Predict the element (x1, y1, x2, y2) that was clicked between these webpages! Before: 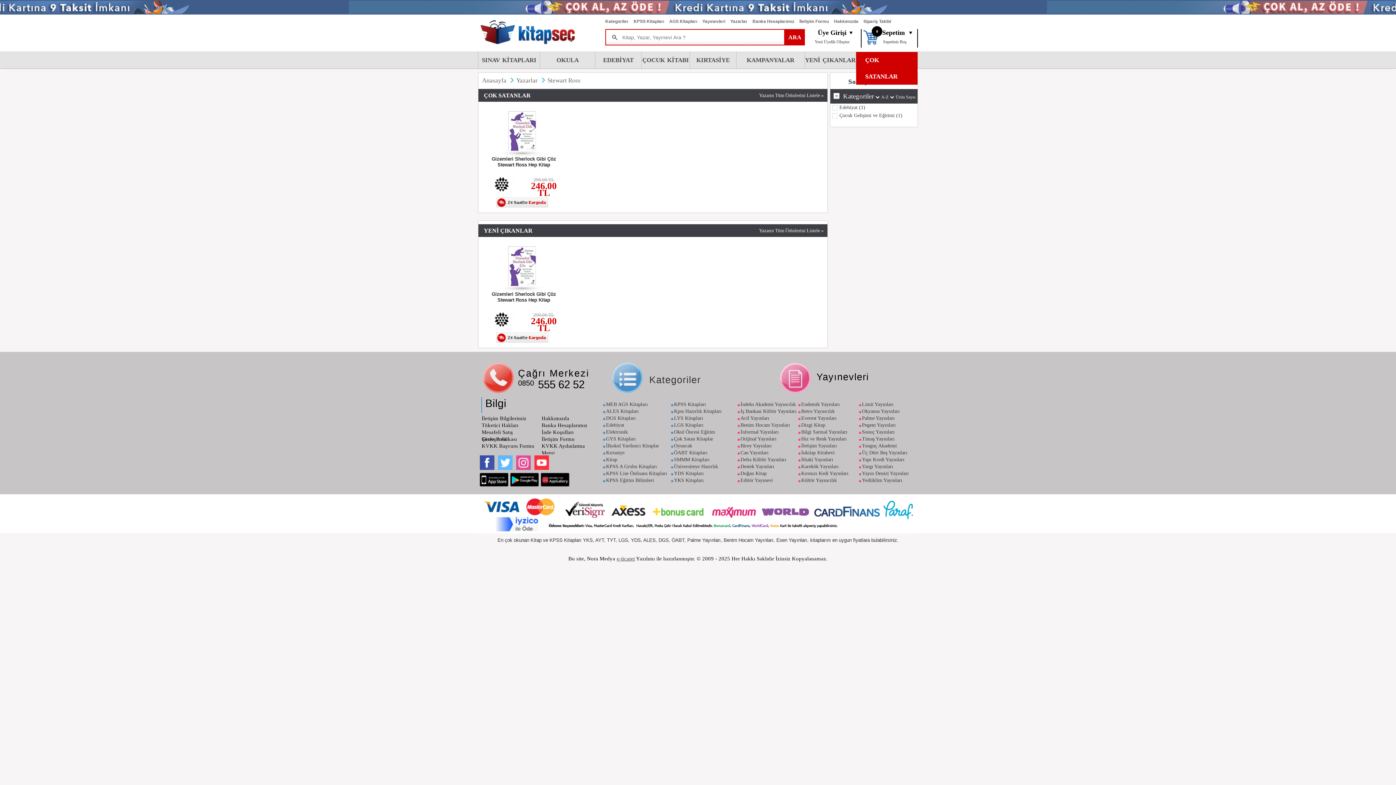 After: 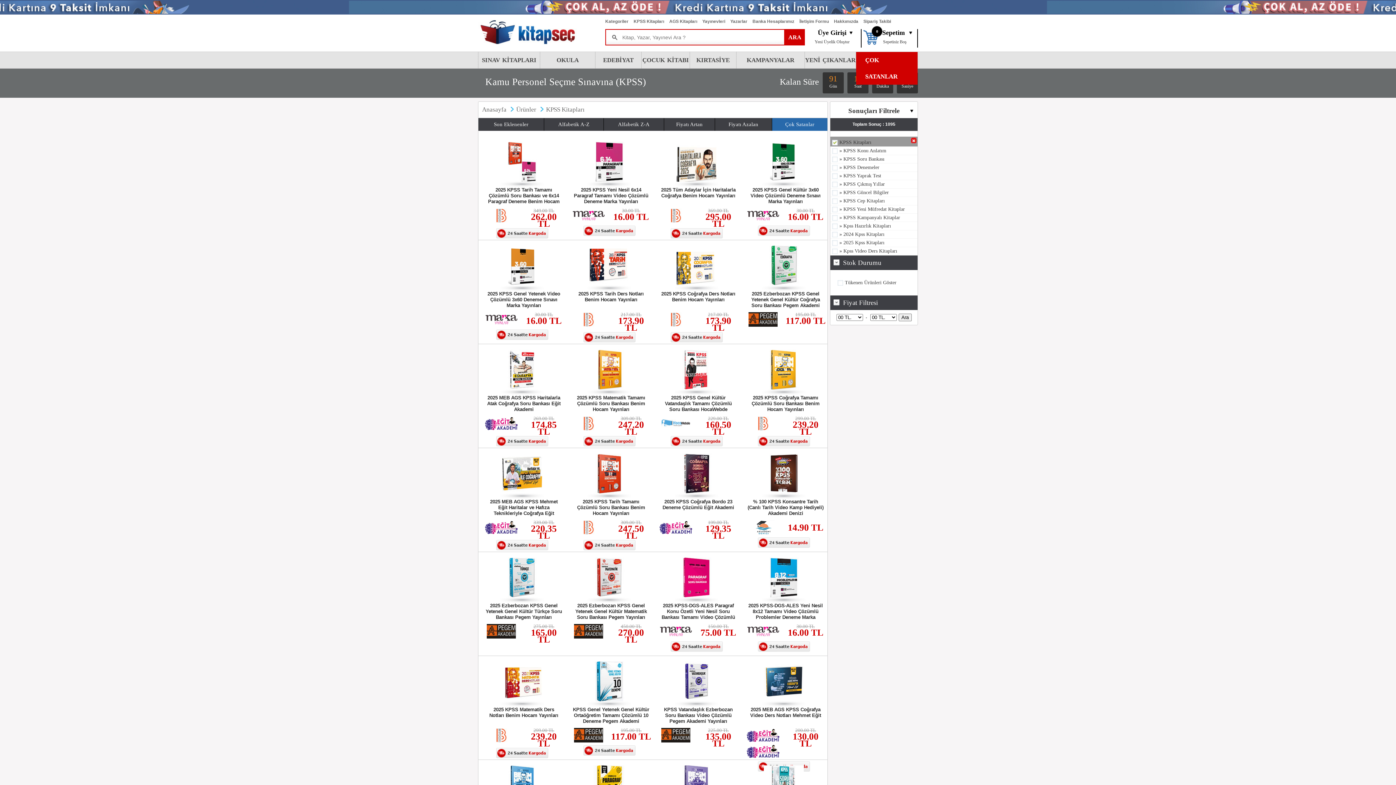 Action: label: KPSS Kitapları bbox: (633, 14, 669, 29)